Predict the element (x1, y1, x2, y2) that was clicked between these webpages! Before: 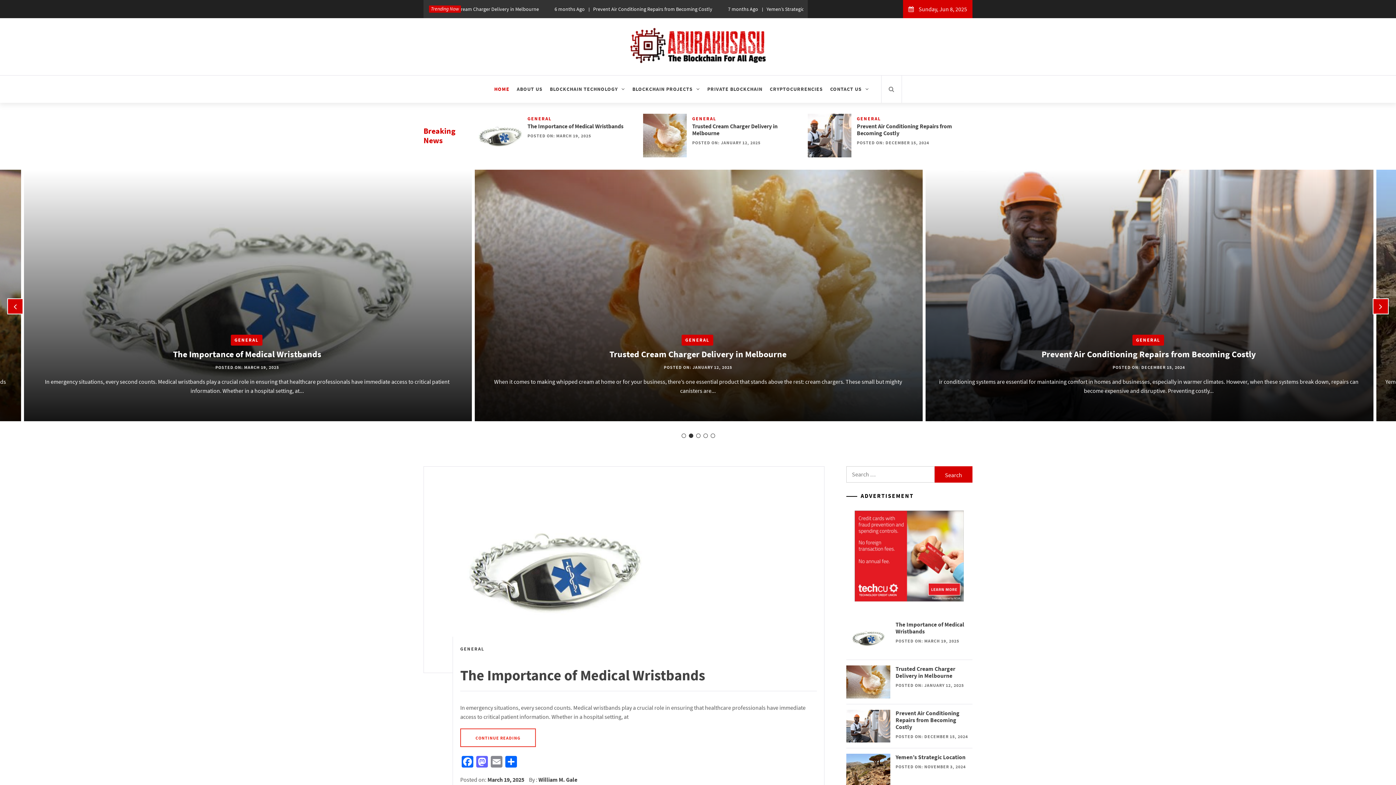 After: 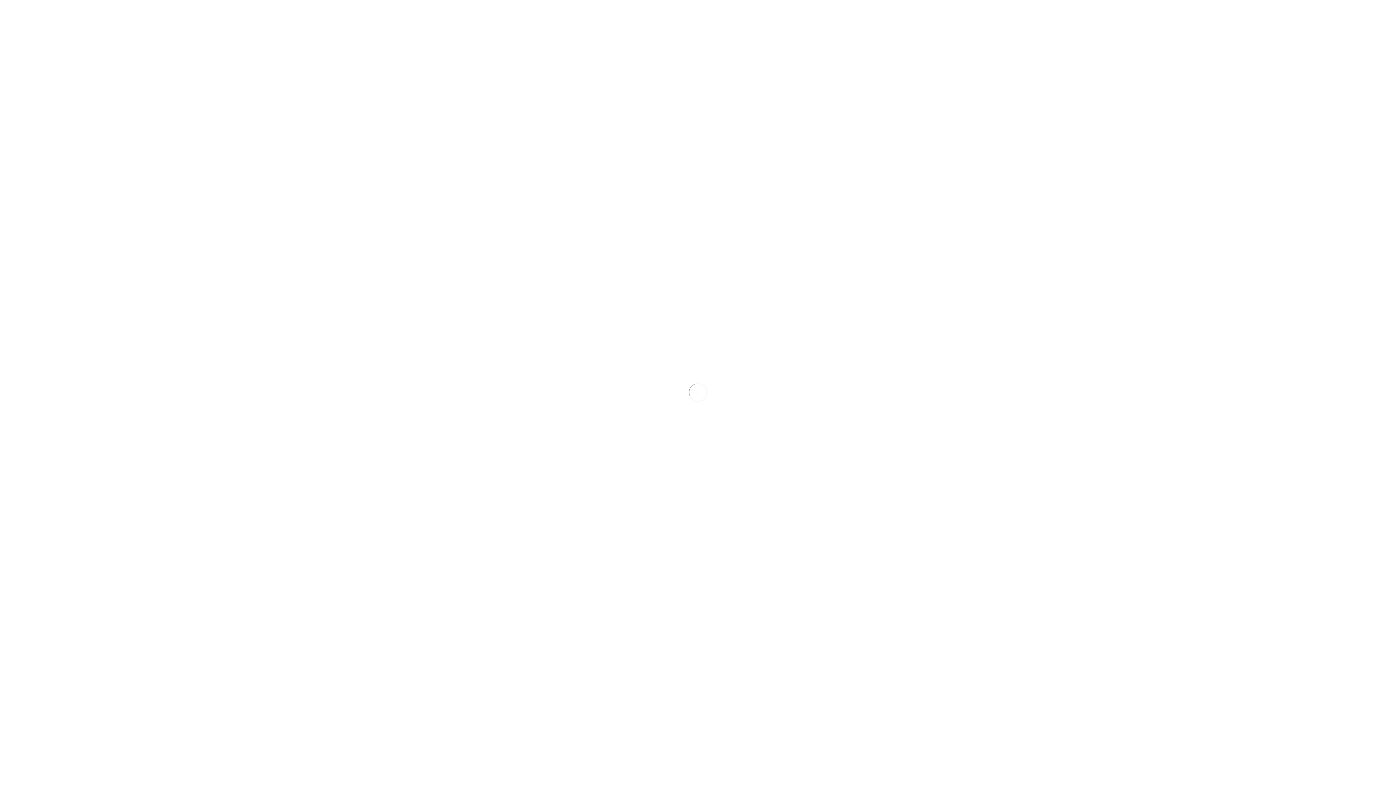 Action: label: Trusted Cream Charger Delivery in Melbourne bbox: (692, 122, 777, 136)